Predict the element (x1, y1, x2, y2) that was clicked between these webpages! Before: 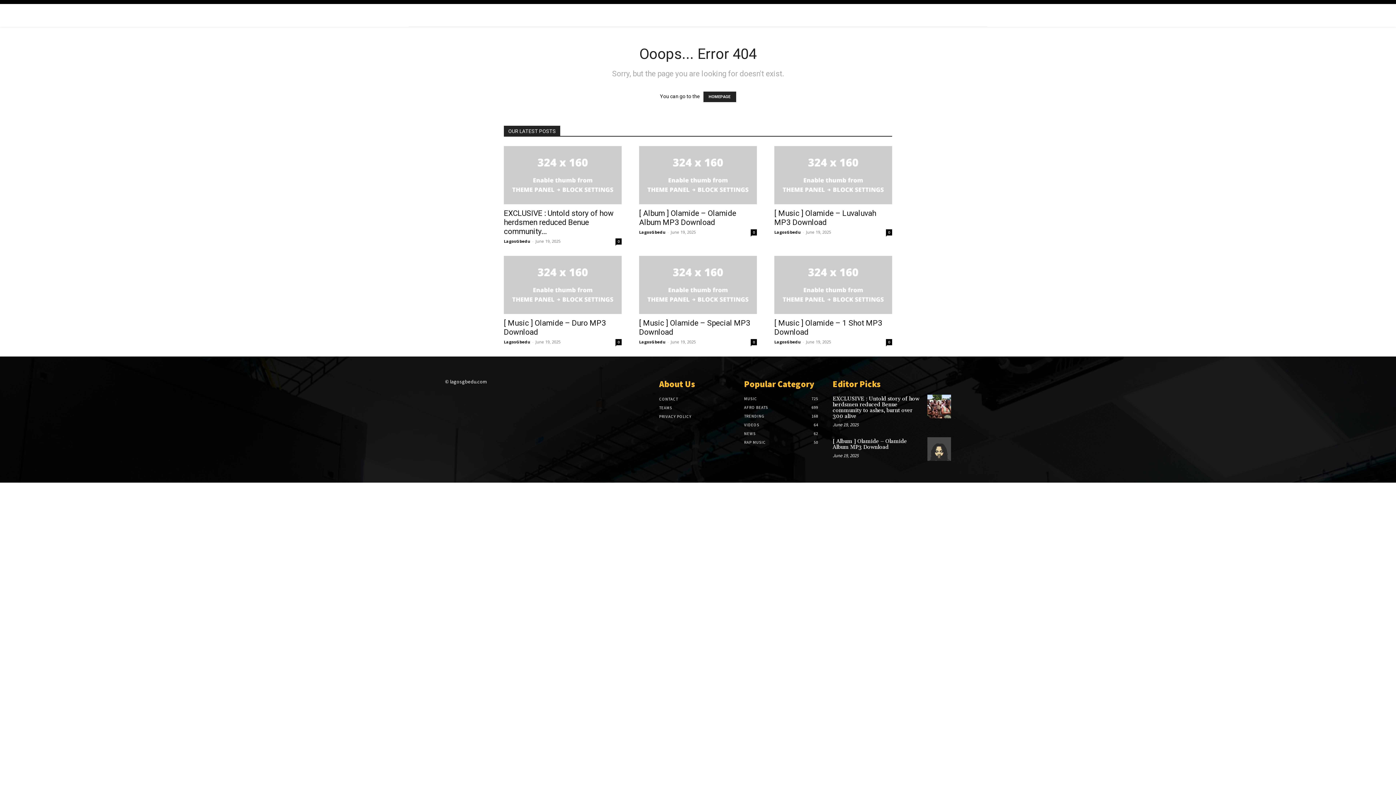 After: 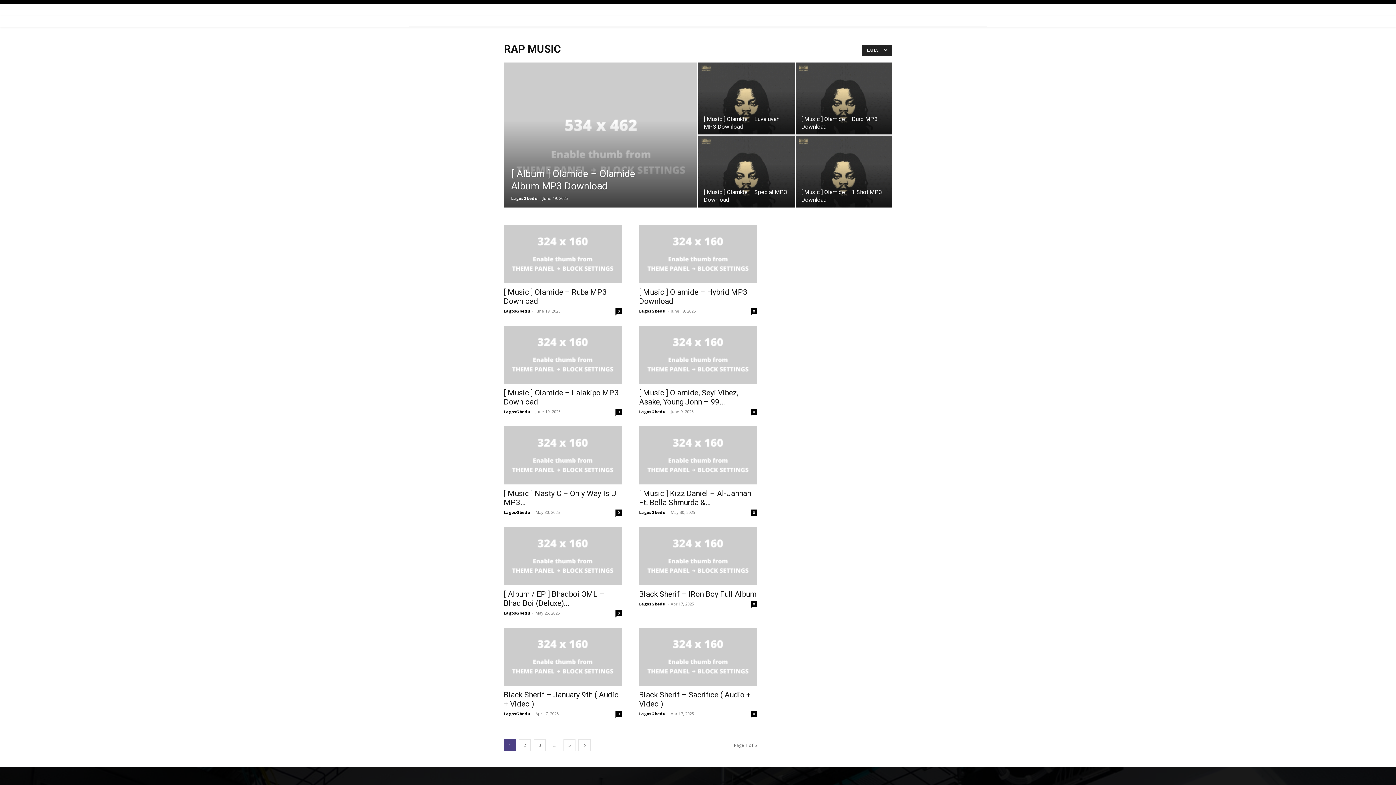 Action: label: RAP MUSIC
50 bbox: (744, 440, 766, 445)